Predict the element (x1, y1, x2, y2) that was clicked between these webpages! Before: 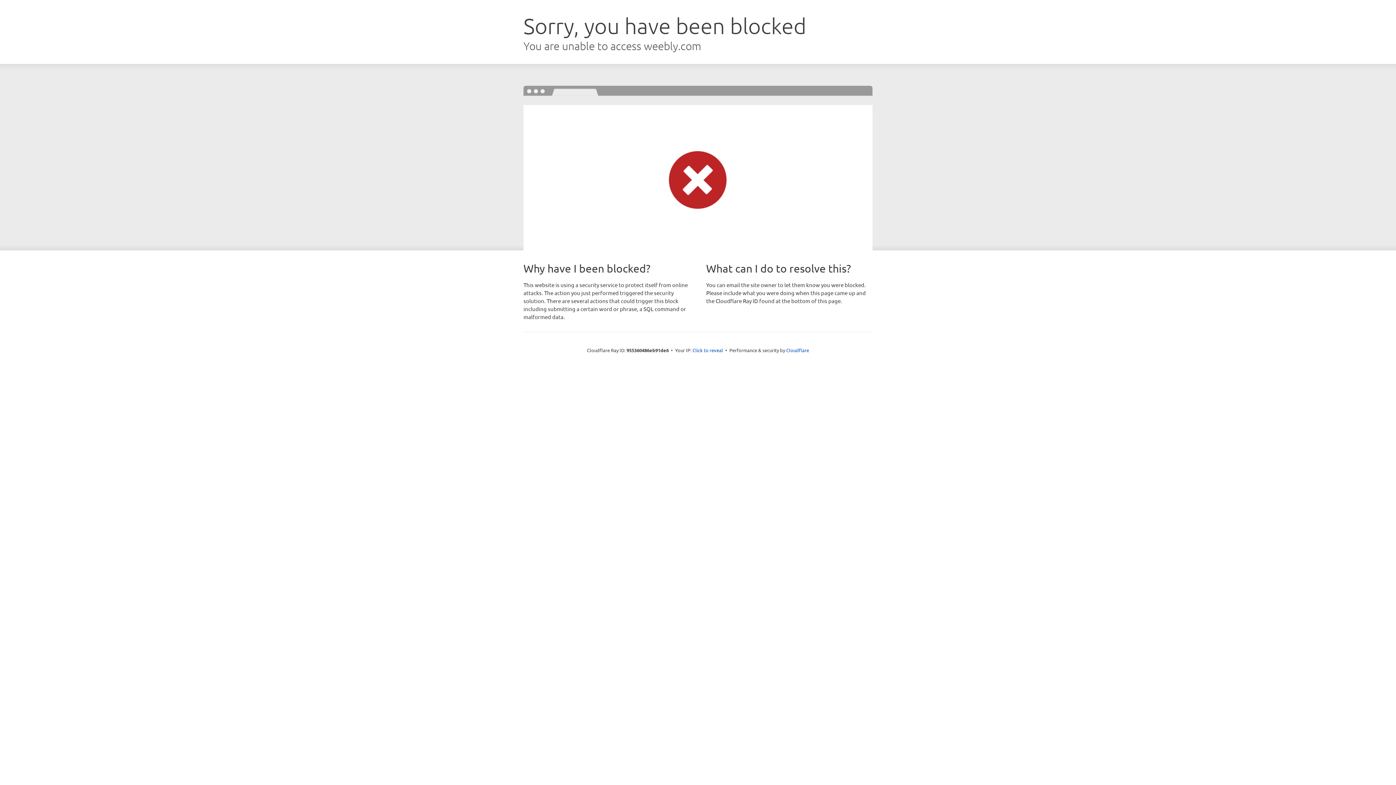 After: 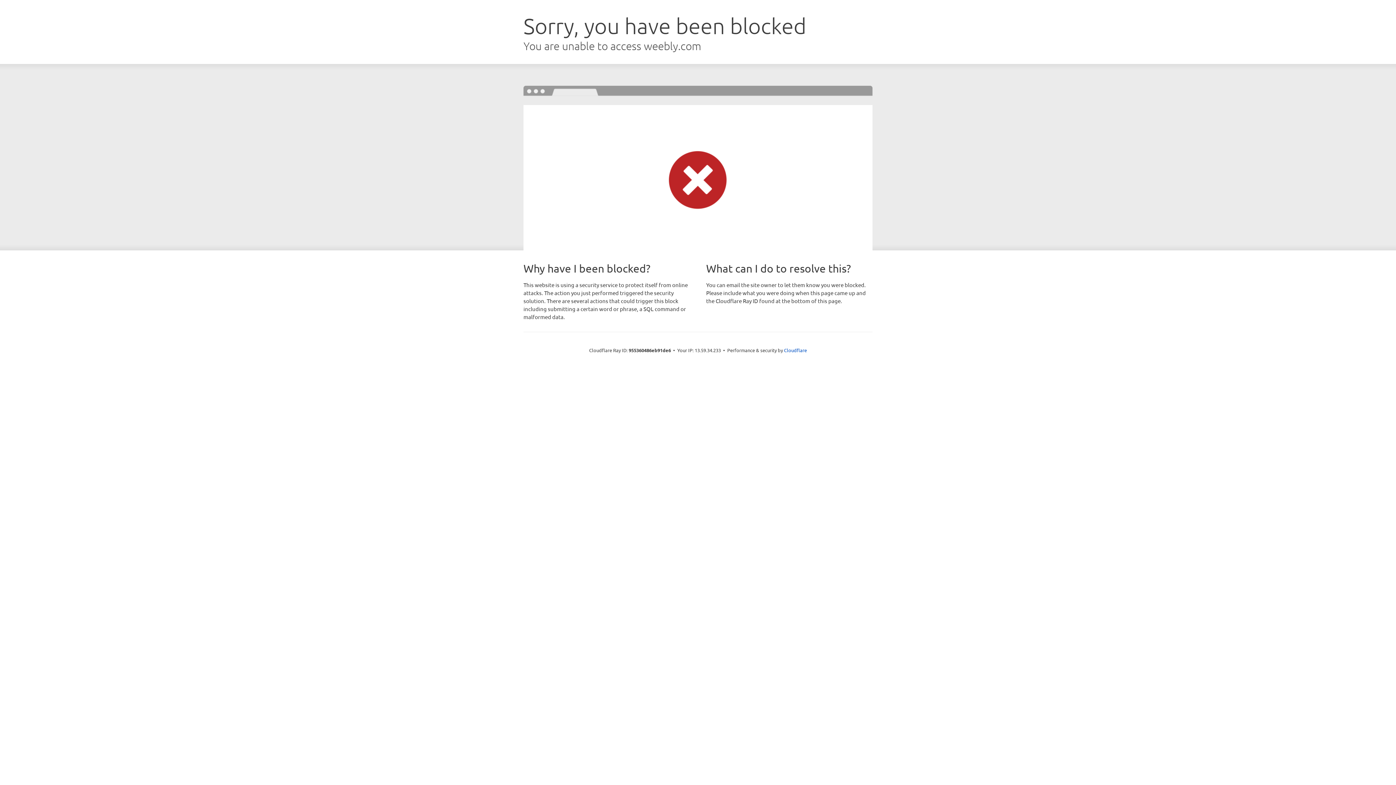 Action: label: Click to reveal bbox: (692, 346, 723, 353)